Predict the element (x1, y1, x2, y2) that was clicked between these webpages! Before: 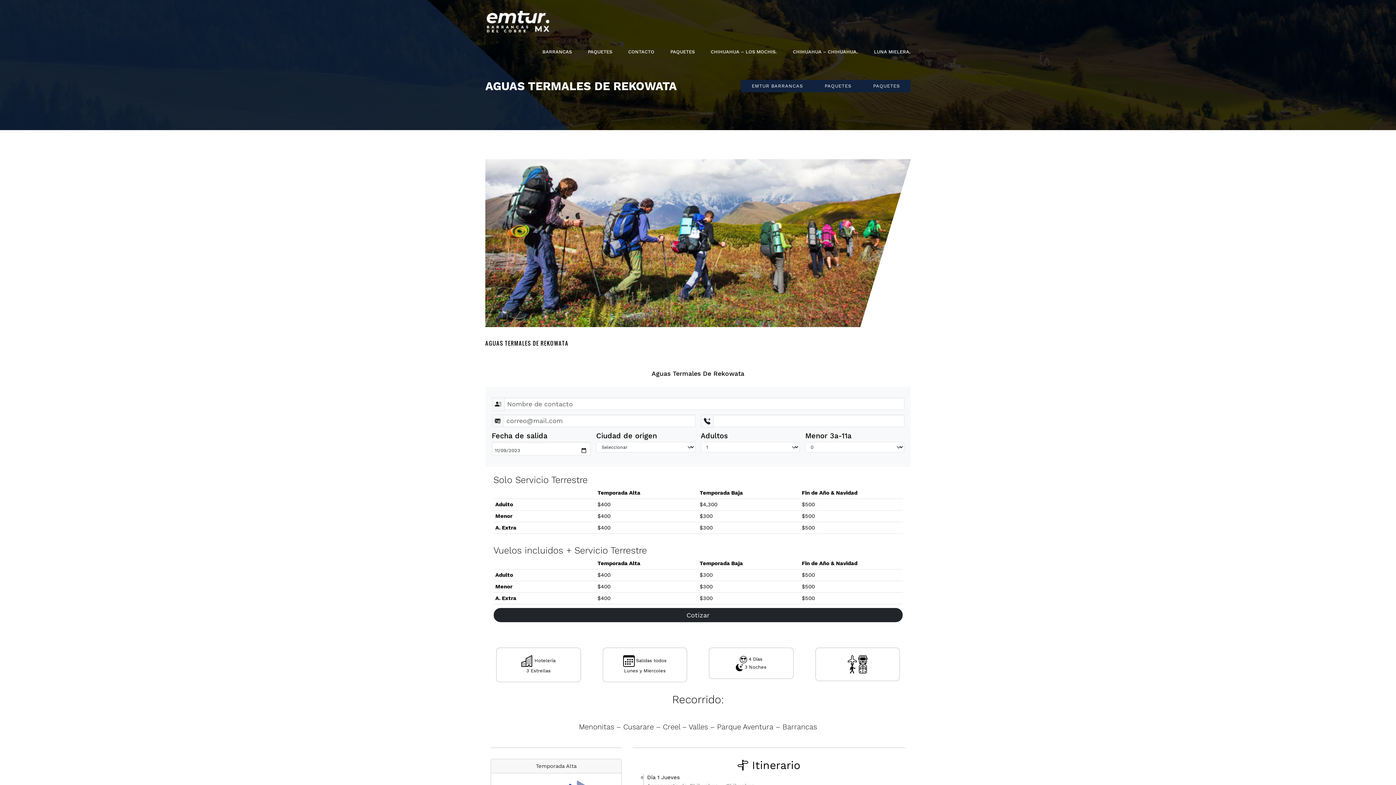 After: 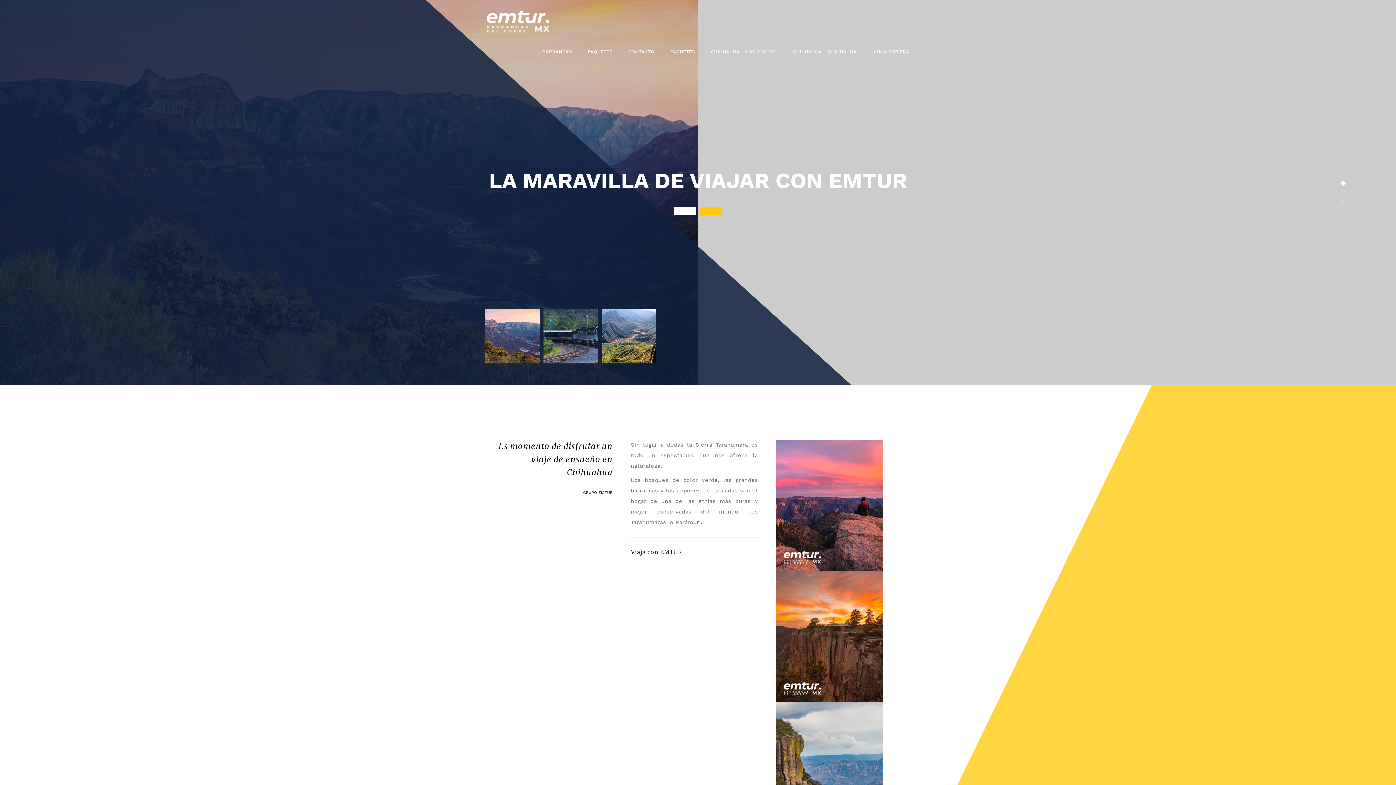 Action: bbox: (485, 10, 556, 33)